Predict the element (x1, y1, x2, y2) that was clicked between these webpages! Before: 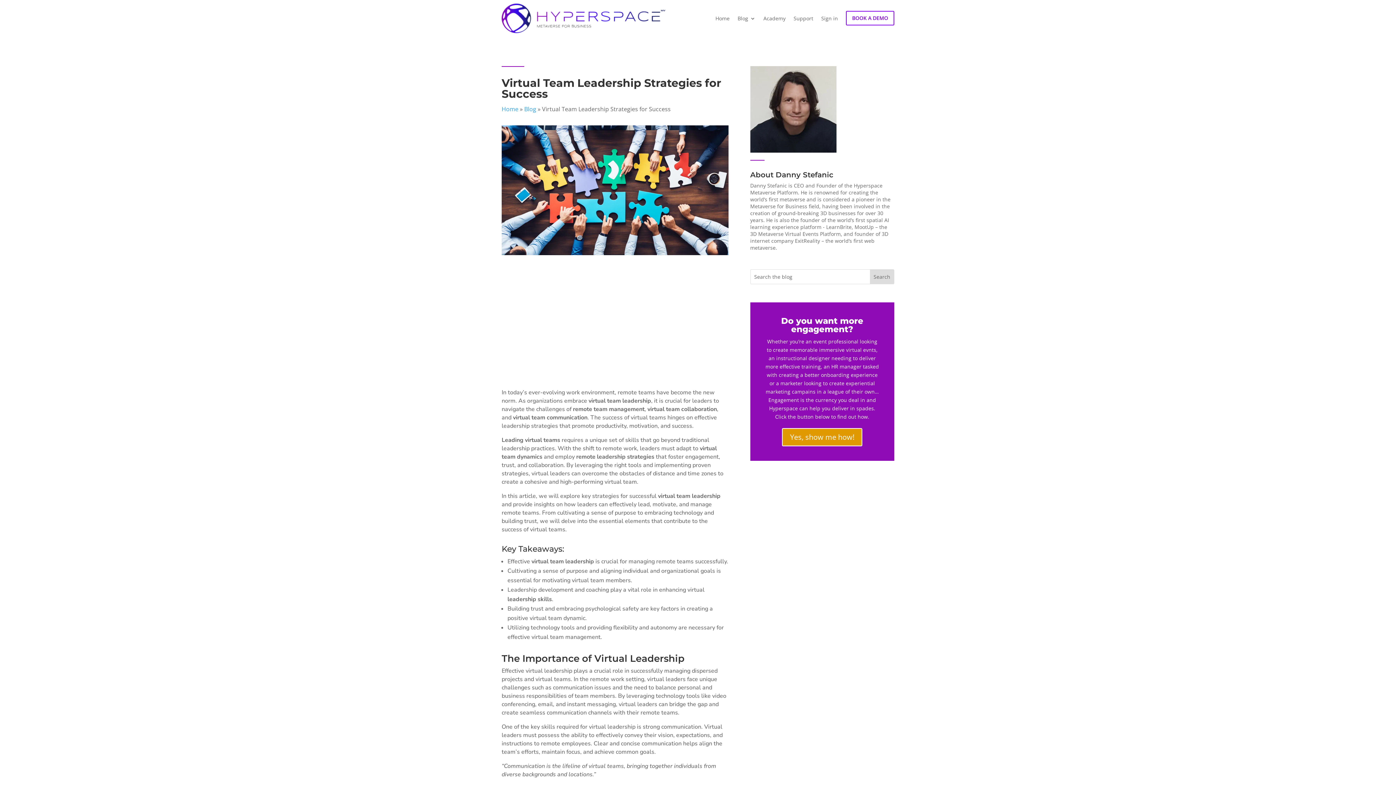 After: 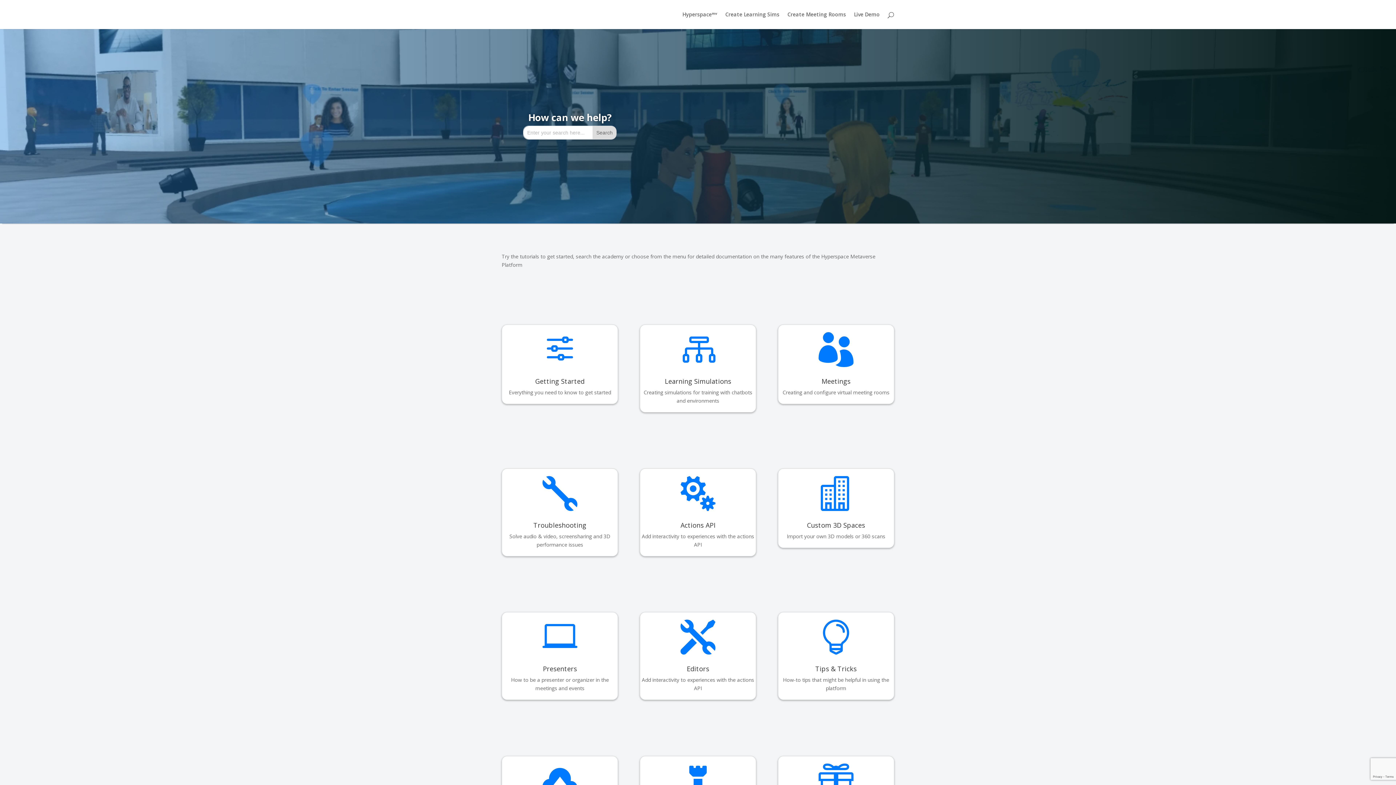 Action: bbox: (763, 3, 785, 33) label: Academy